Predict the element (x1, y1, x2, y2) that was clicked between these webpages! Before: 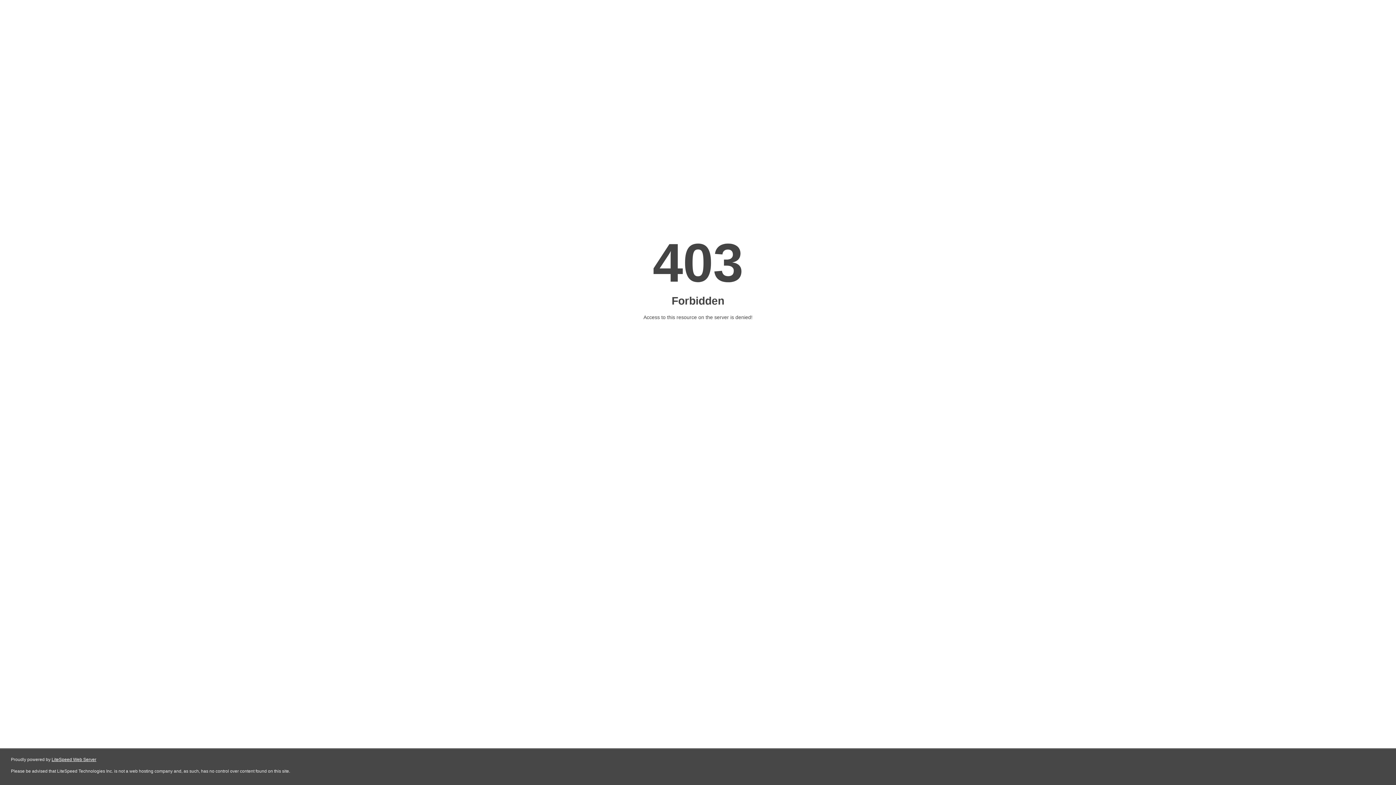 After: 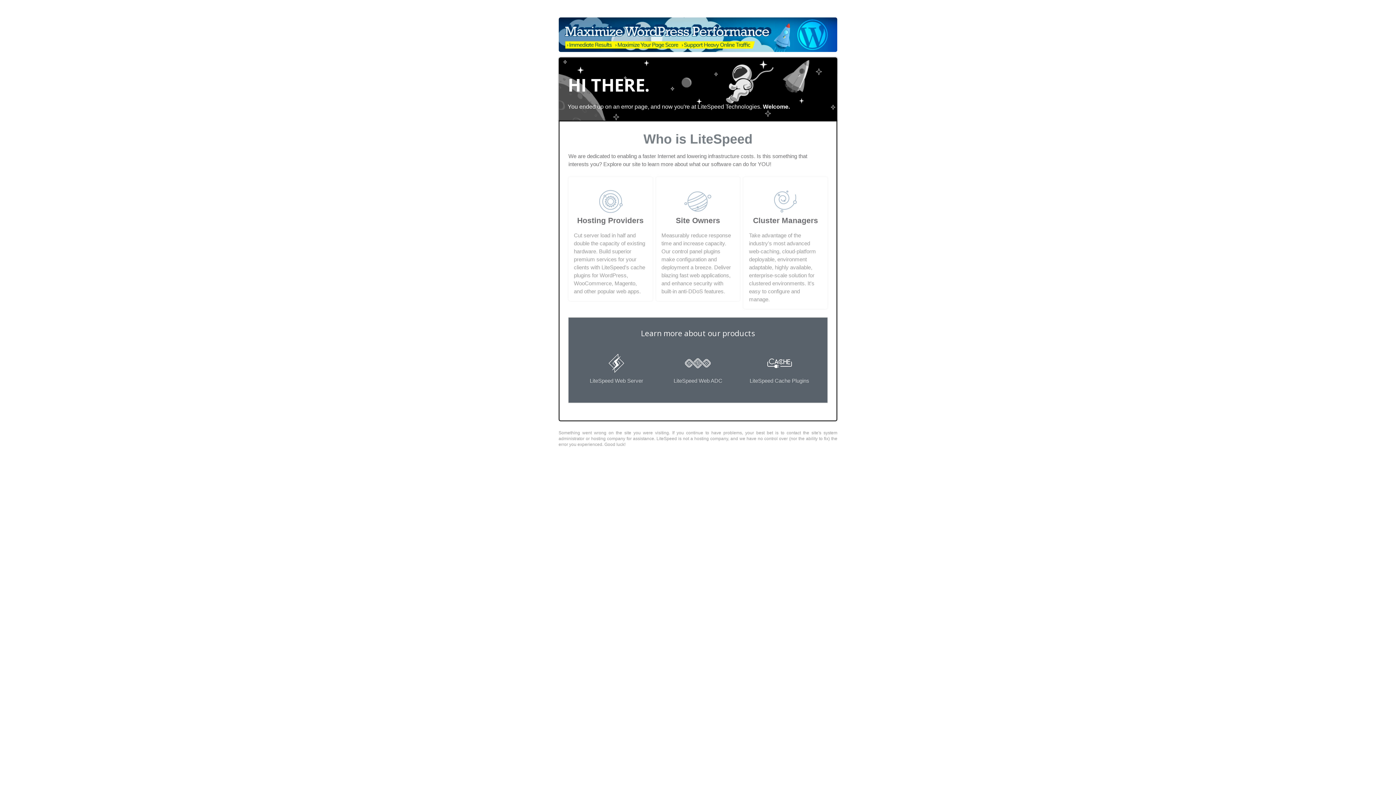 Action: label: LiteSpeed Web Server bbox: (51, 757, 96, 762)